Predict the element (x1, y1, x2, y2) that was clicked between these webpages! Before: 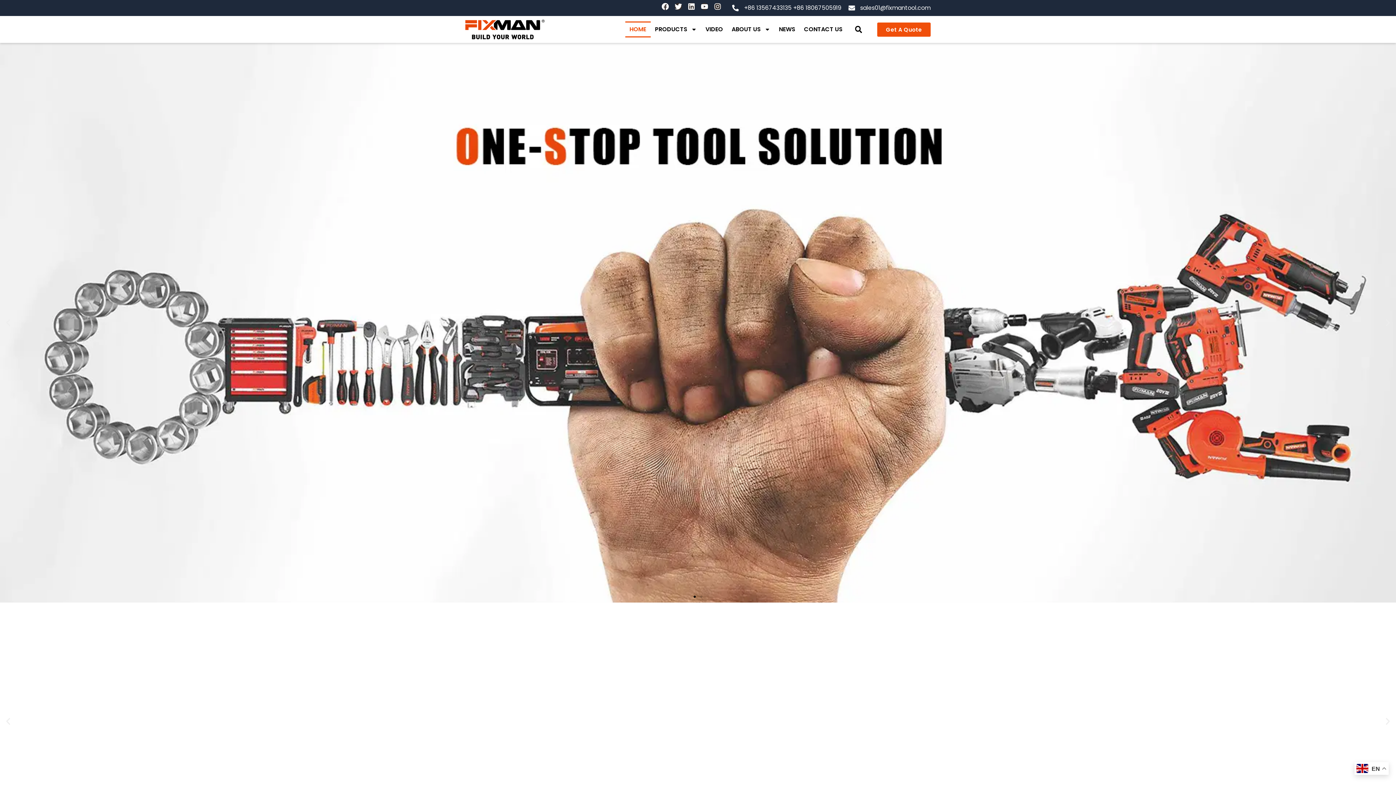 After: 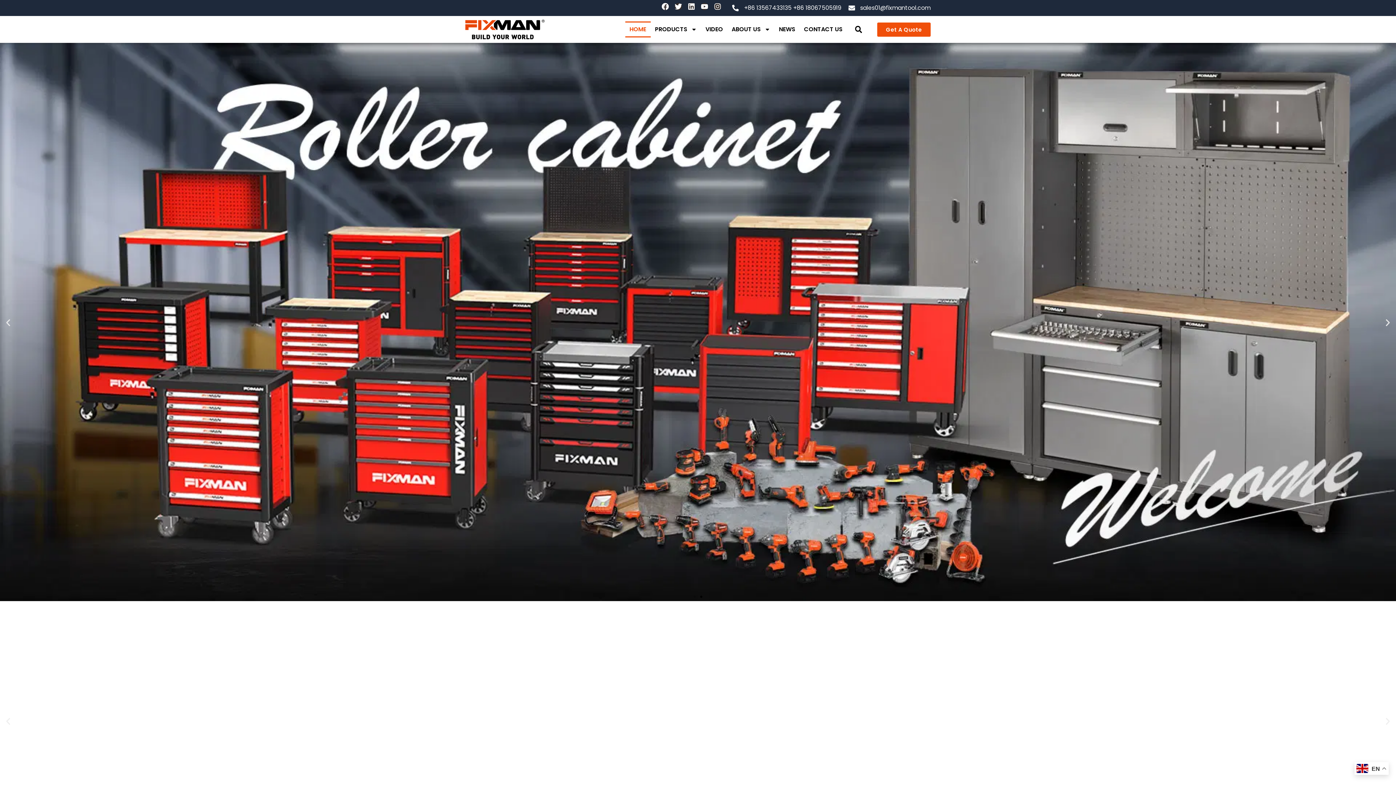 Action: bbox: (625, 21, 650, 37) label: HOME